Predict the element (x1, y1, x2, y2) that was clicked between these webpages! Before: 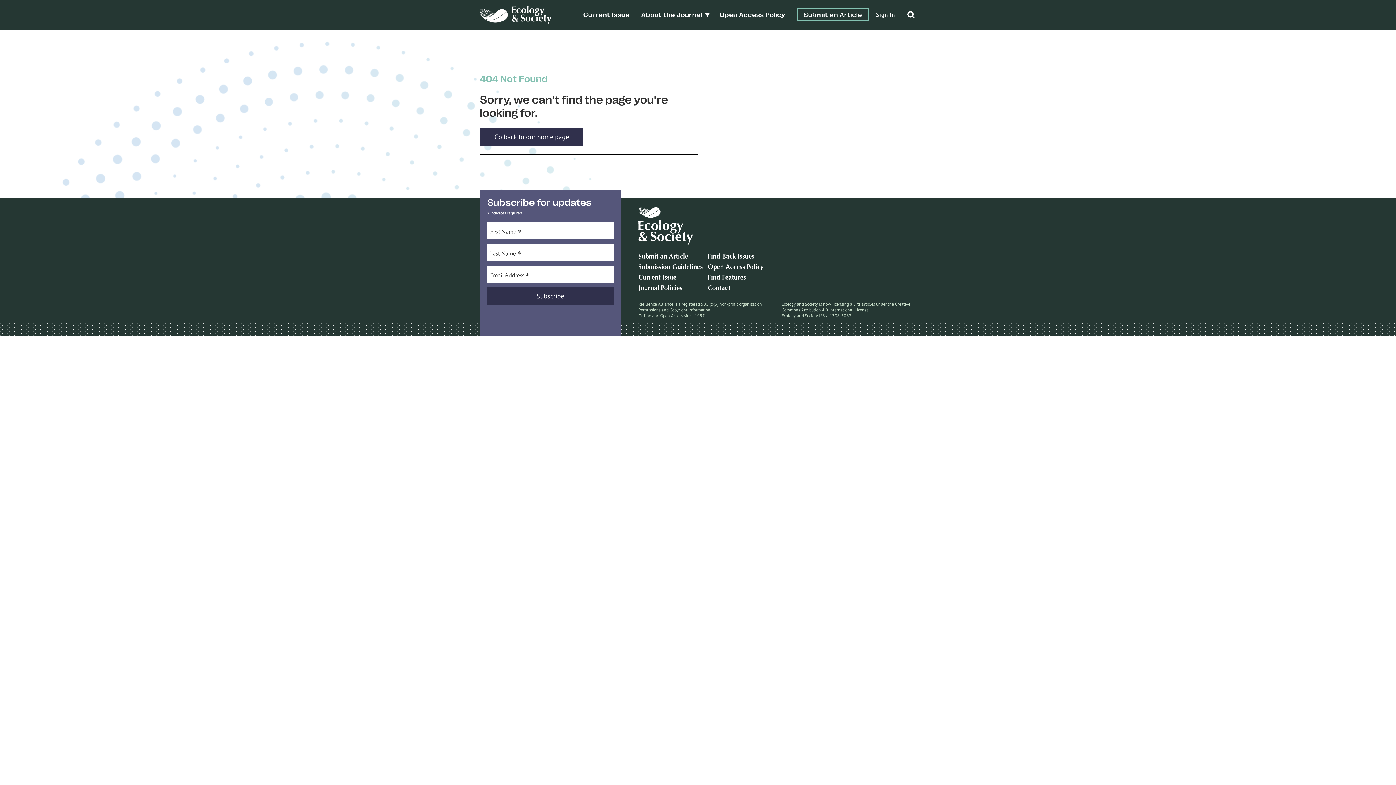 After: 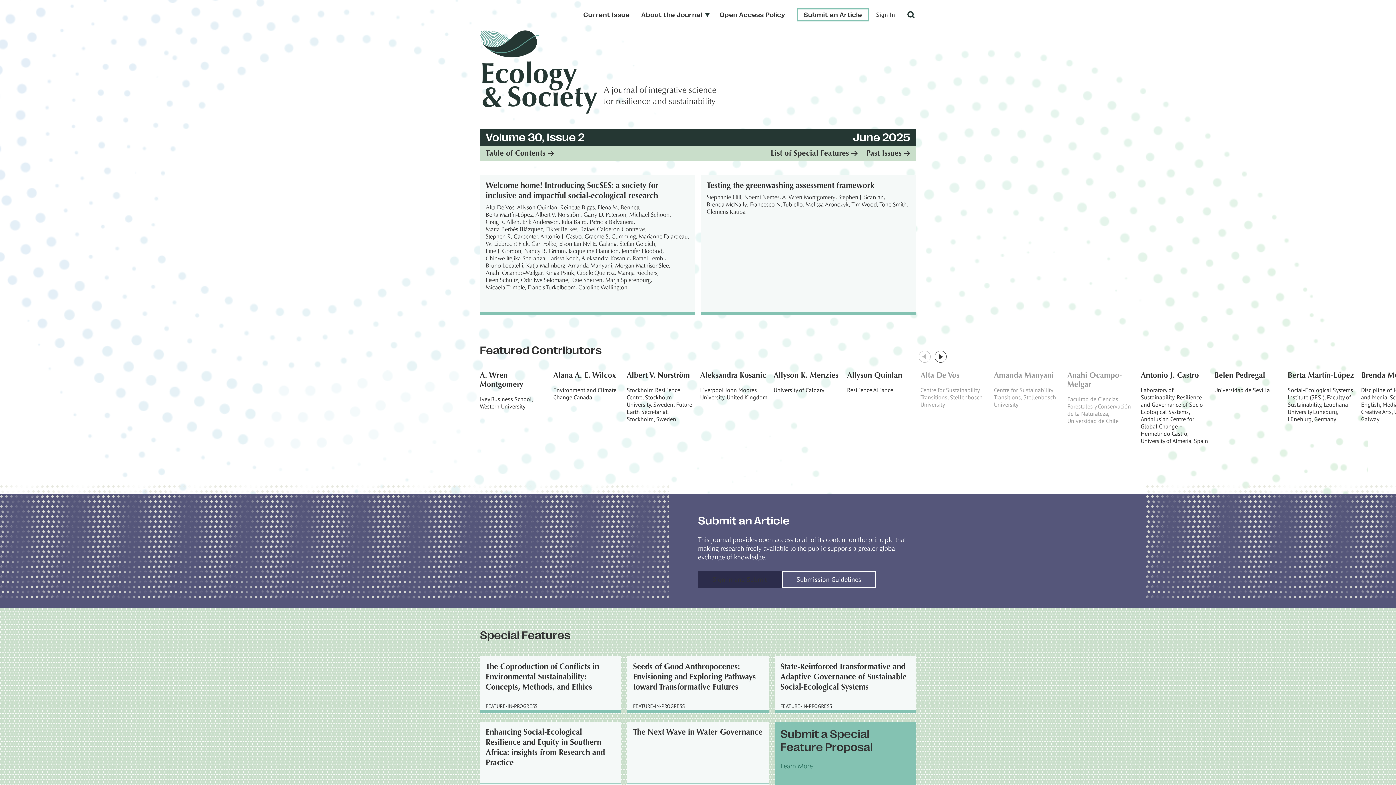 Action: bbox: (480, 5, 551, 23)